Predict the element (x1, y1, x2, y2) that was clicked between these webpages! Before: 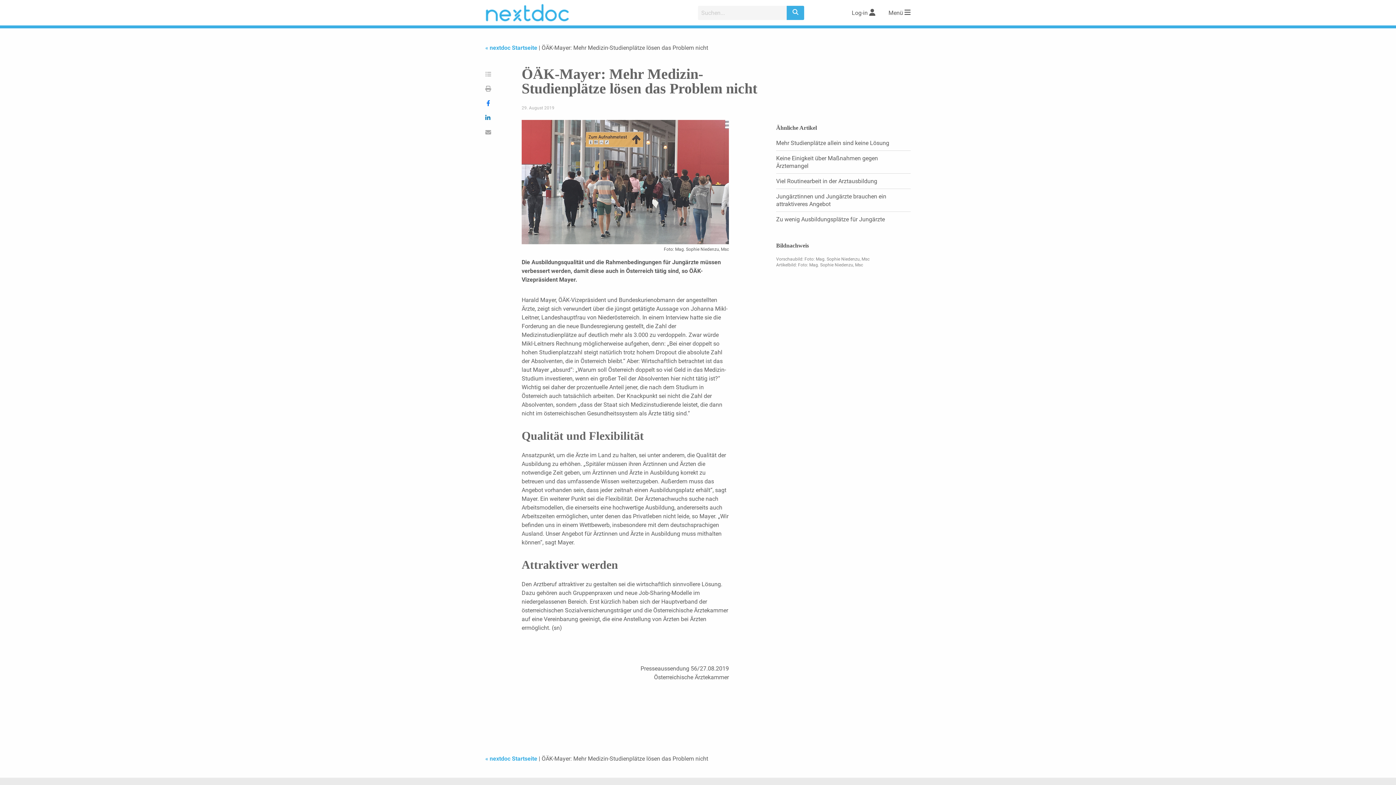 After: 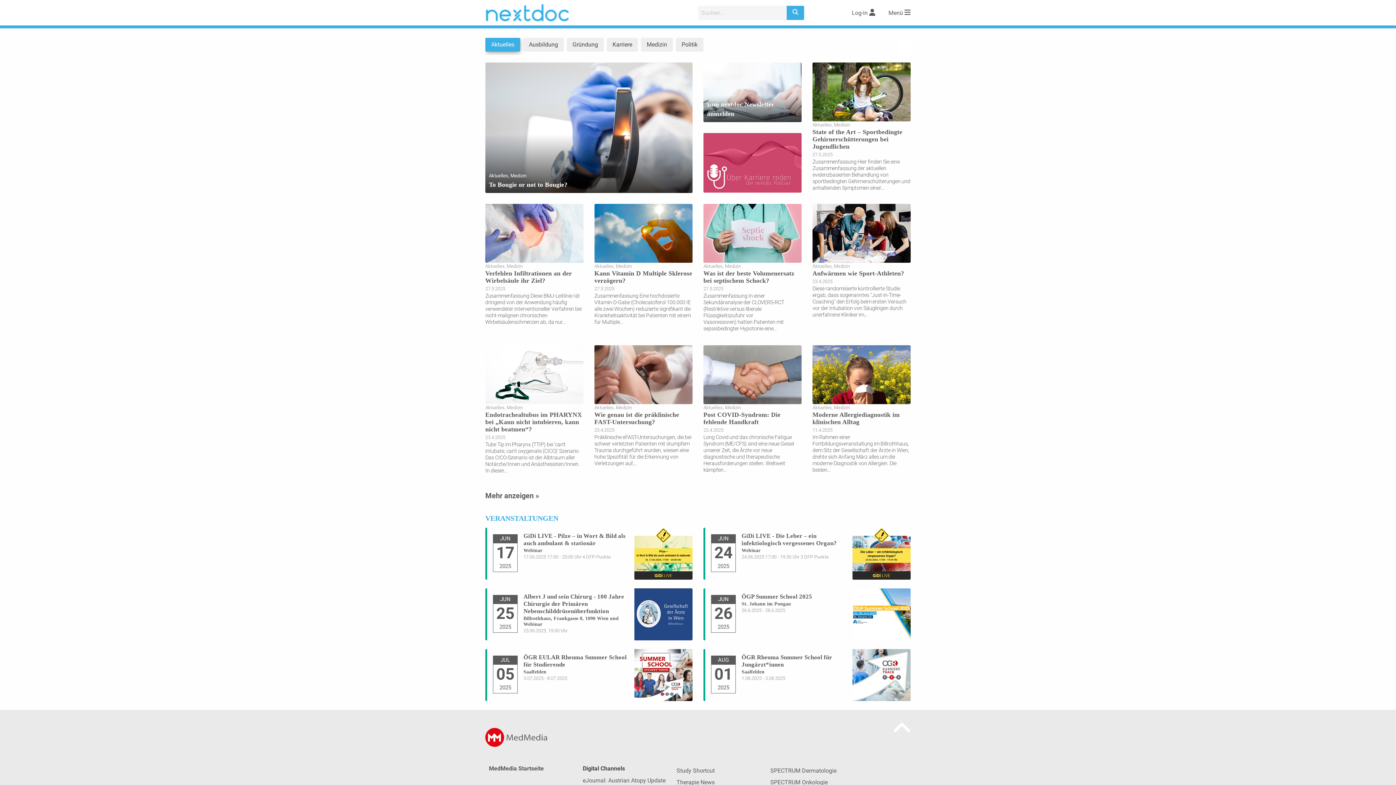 Action: bbox: (485, 8, 569, 15)